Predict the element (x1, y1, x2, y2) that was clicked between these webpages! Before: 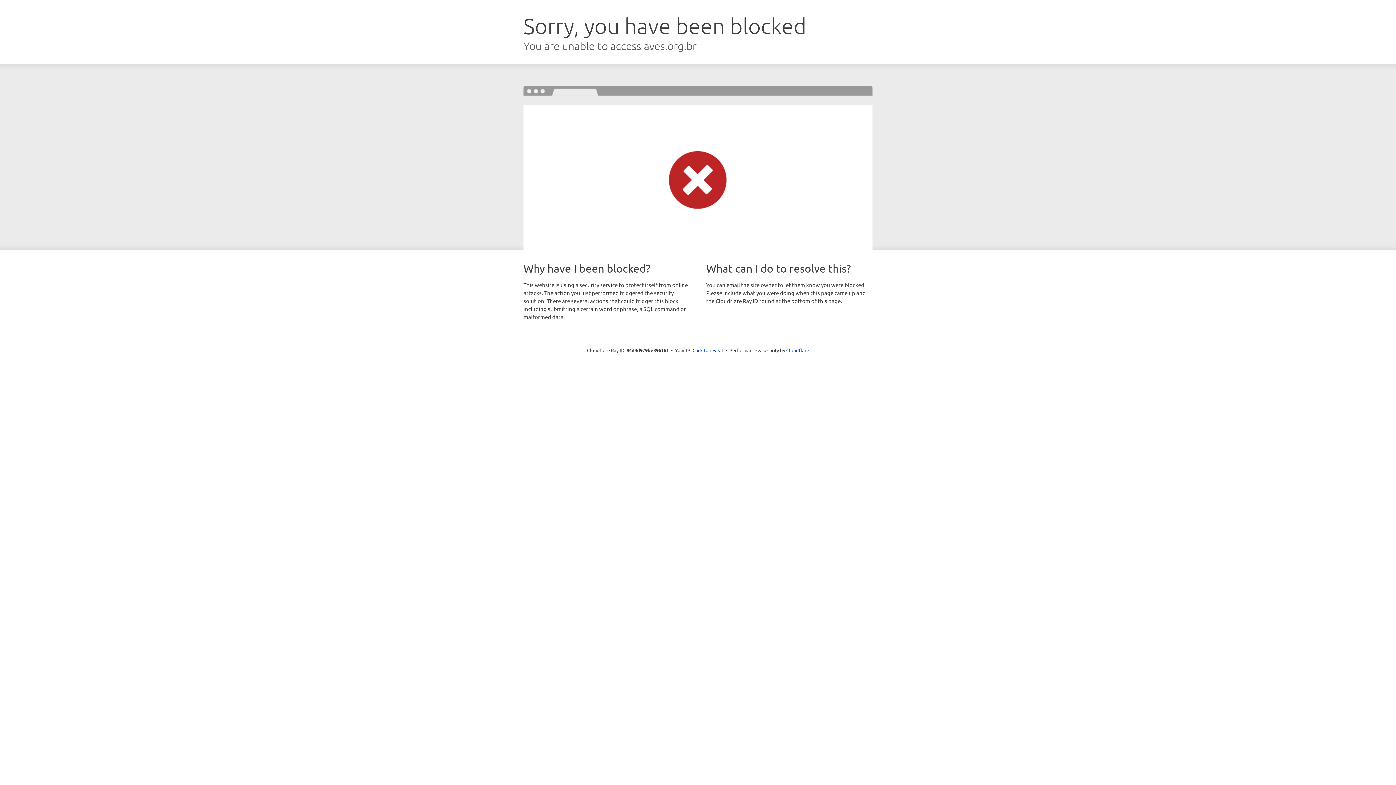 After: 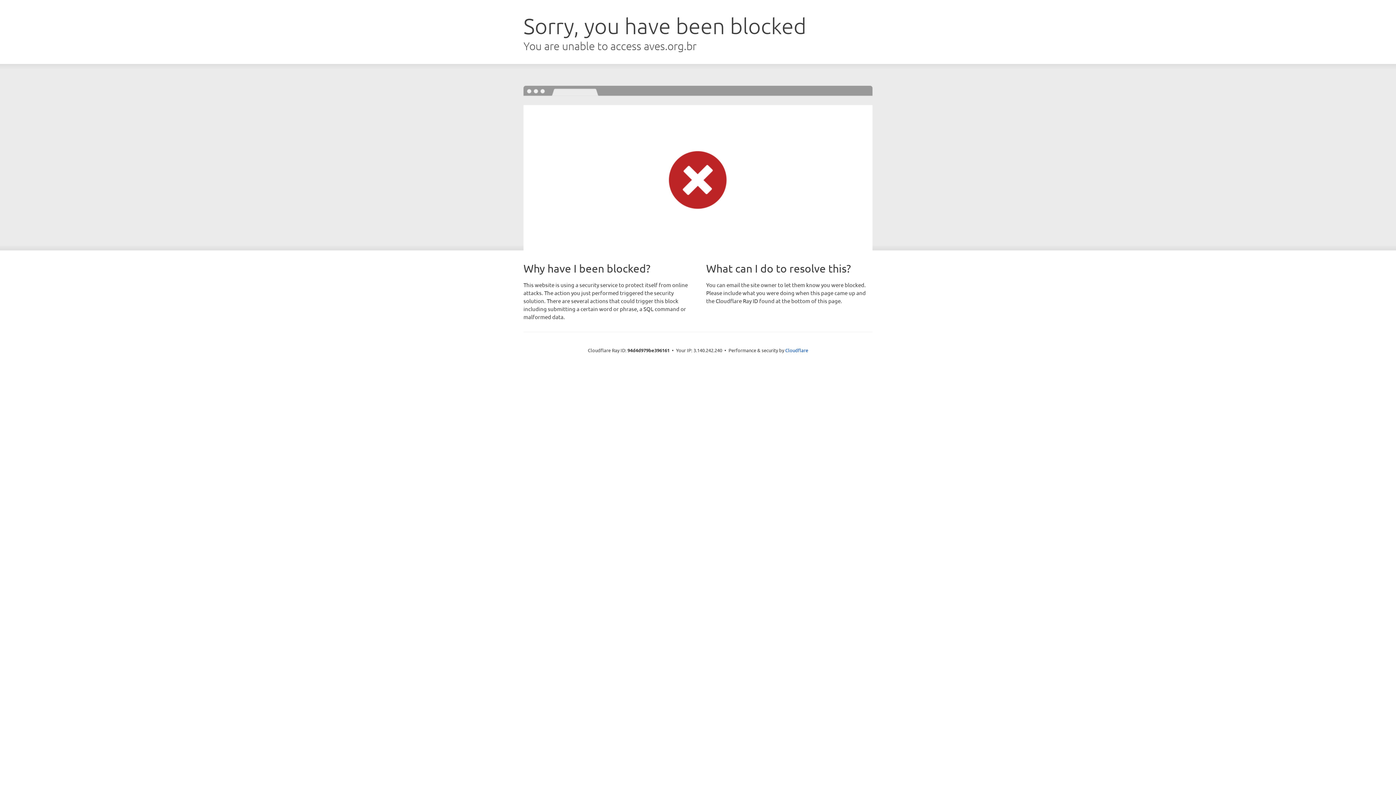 Action: label: Click to reveal bbox: (692, 346, 723, 353)